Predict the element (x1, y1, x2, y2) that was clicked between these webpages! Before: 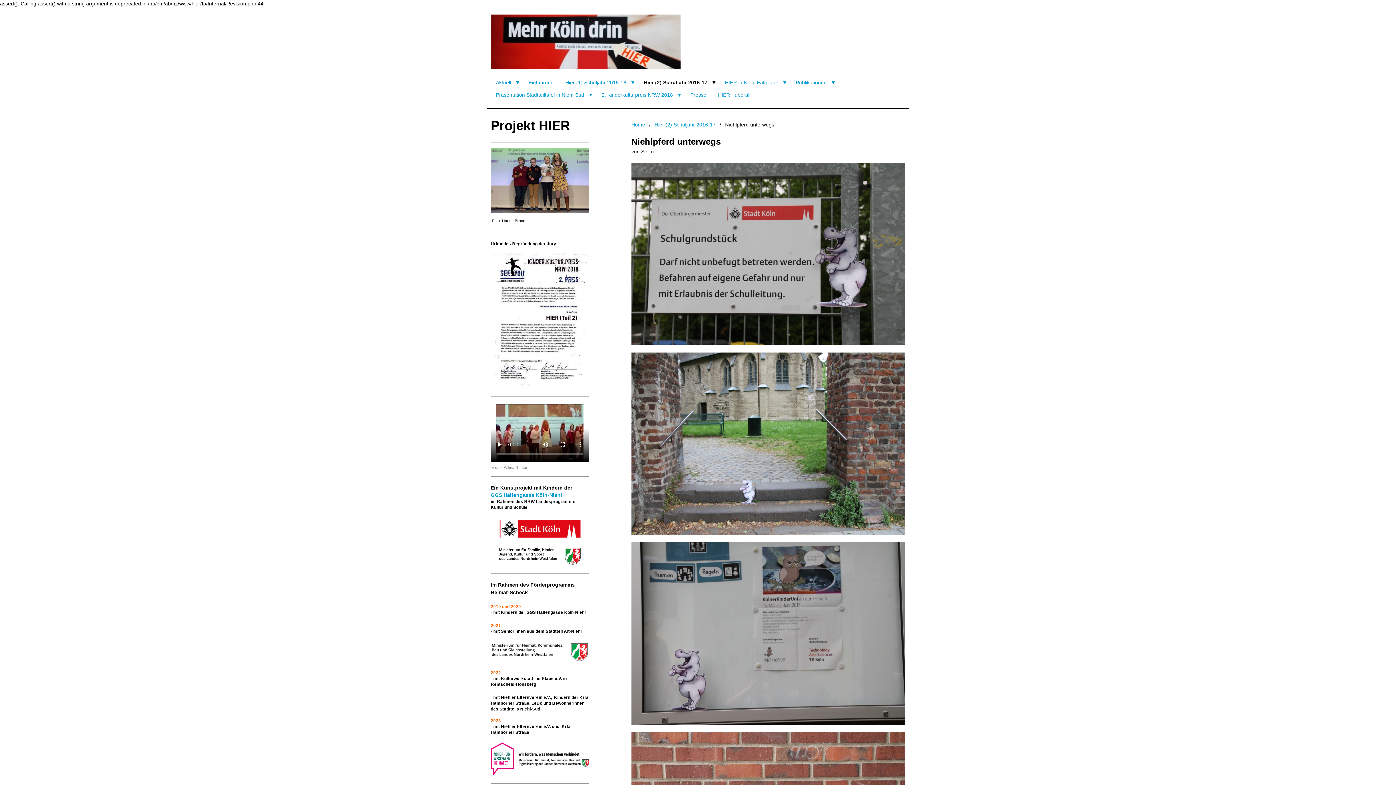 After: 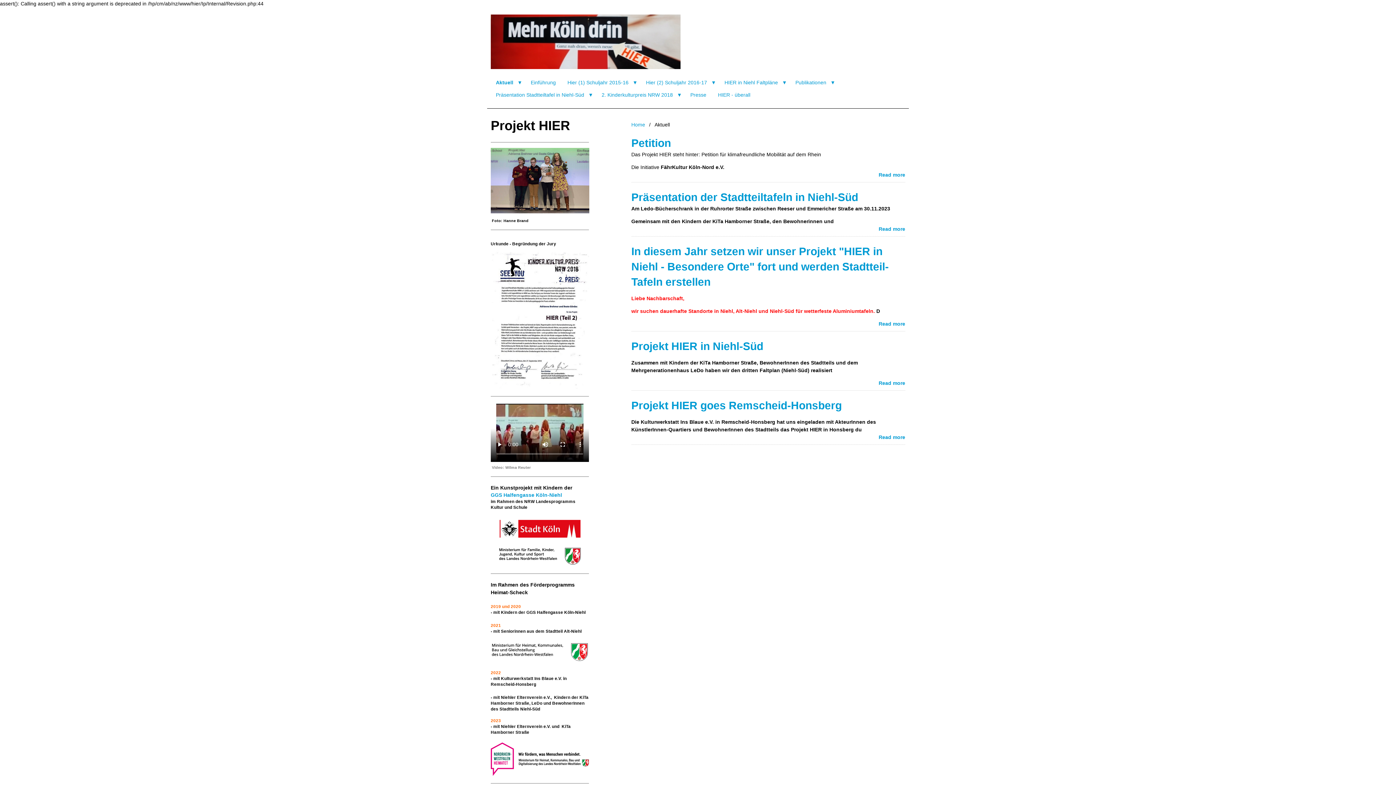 Action: bbox: (490, 76, 522, 88) label: Aktuell